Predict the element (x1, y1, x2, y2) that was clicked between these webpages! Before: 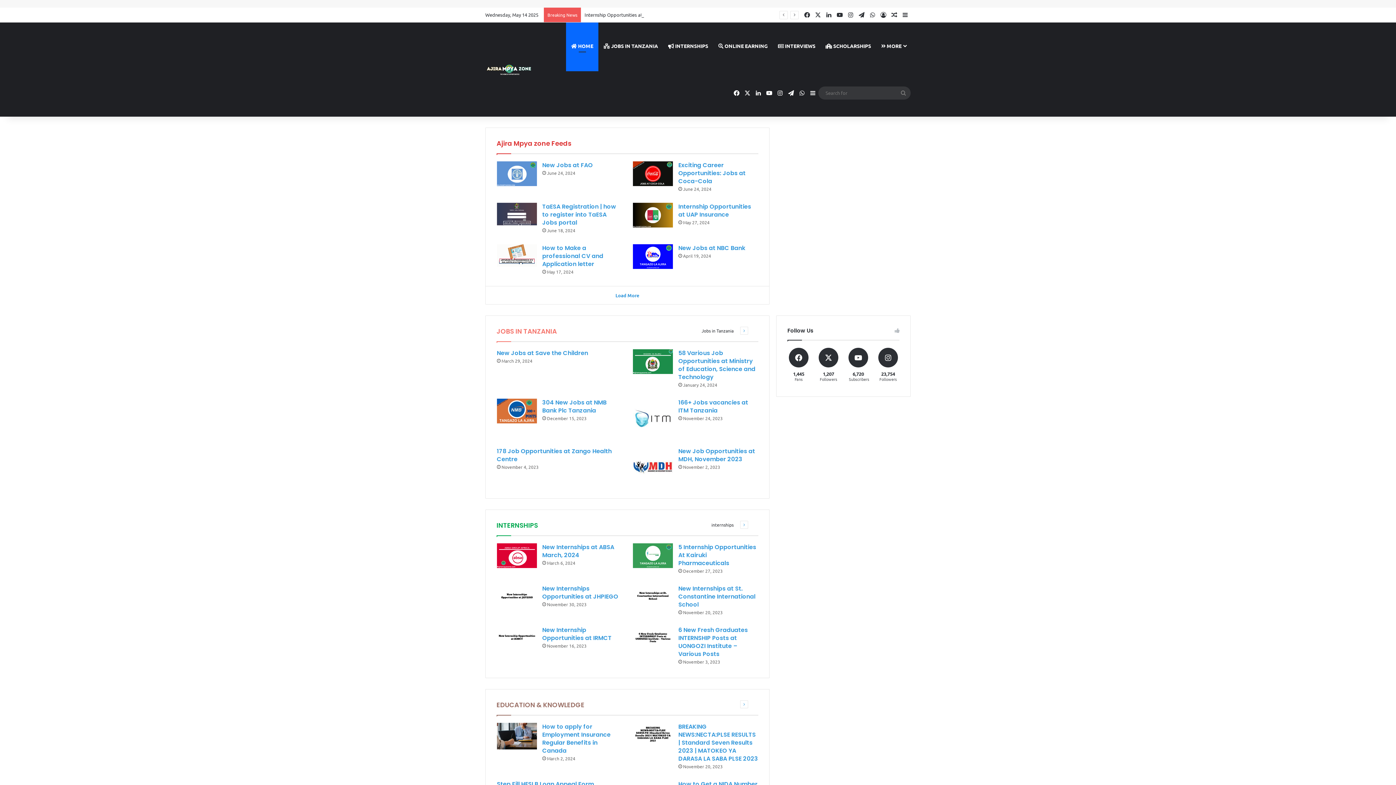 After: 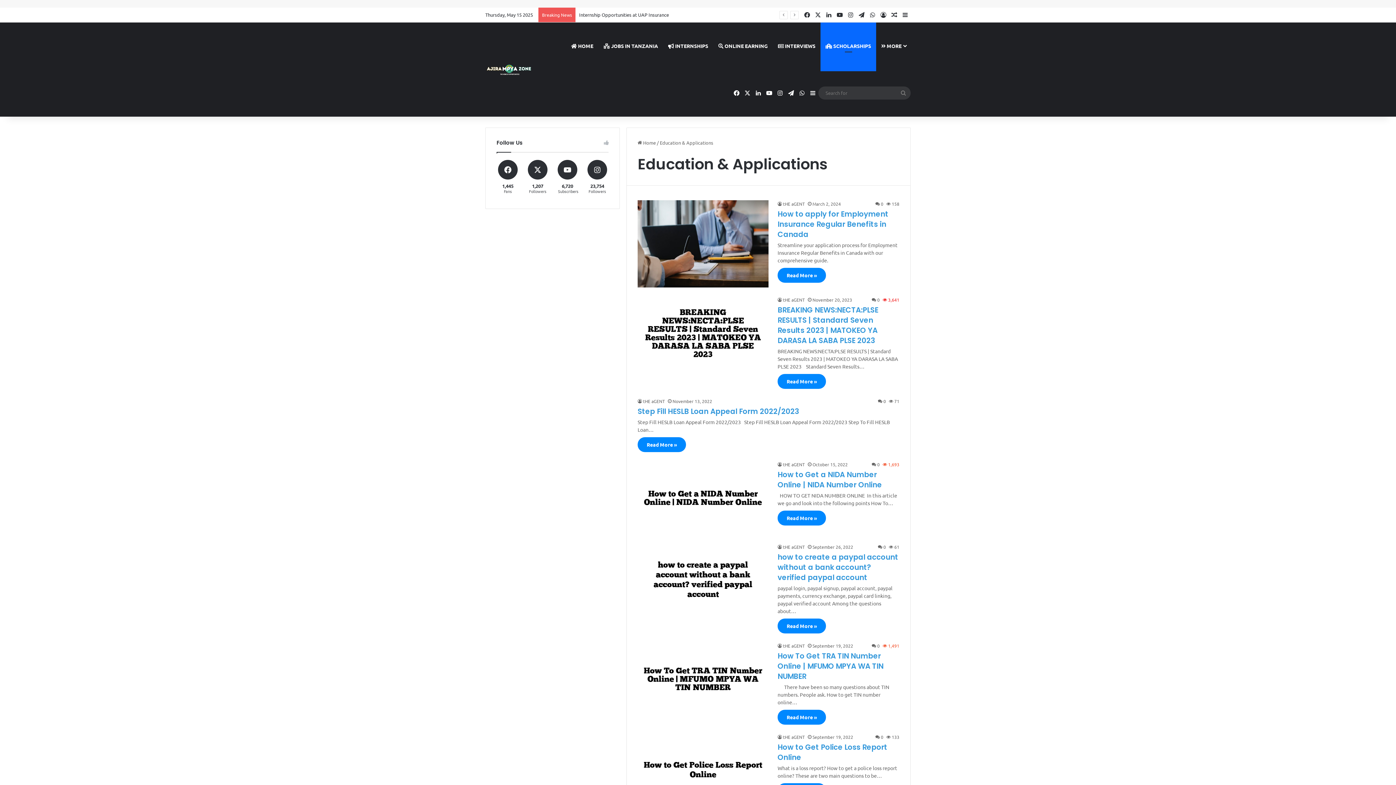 Action: bbox: (820, 22, 876, 69) label:  SCHOLARSHIPS